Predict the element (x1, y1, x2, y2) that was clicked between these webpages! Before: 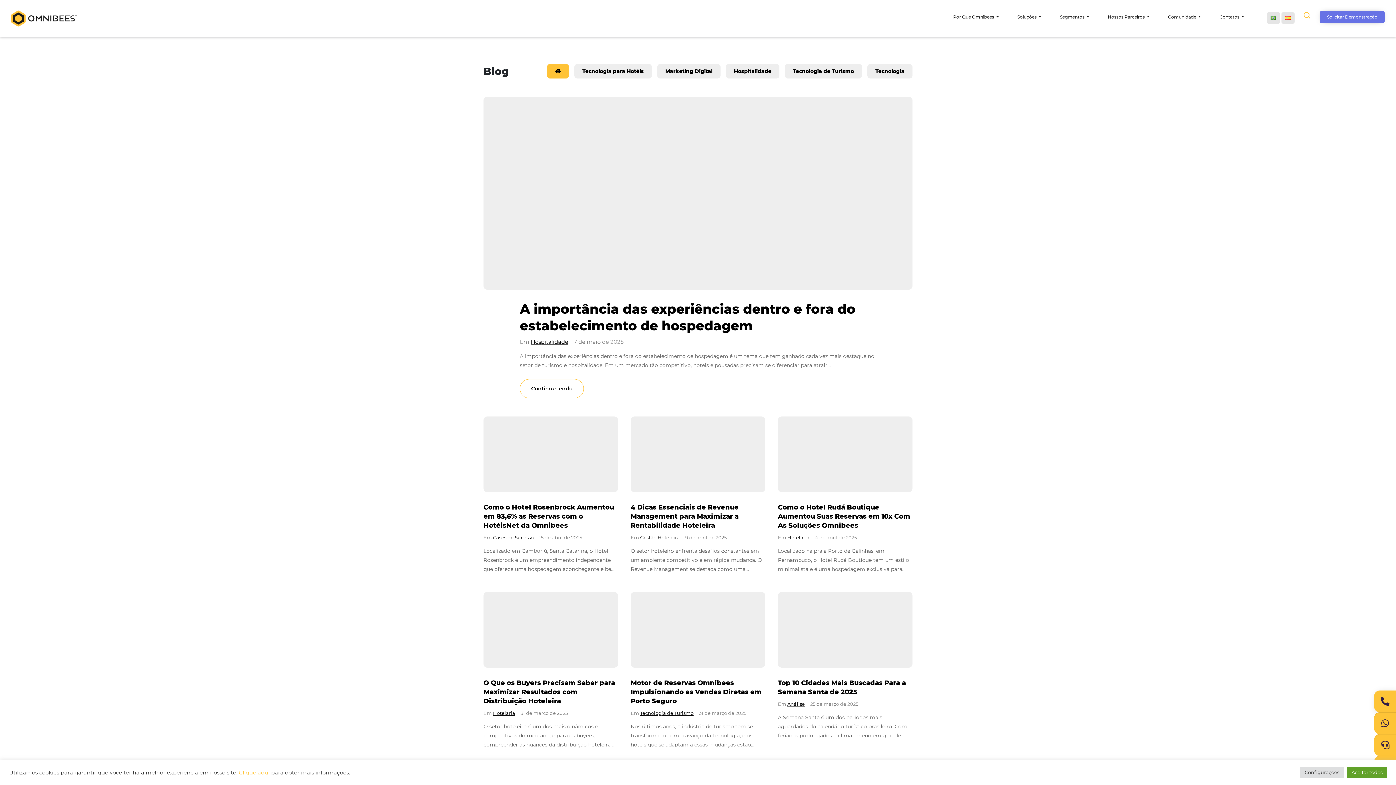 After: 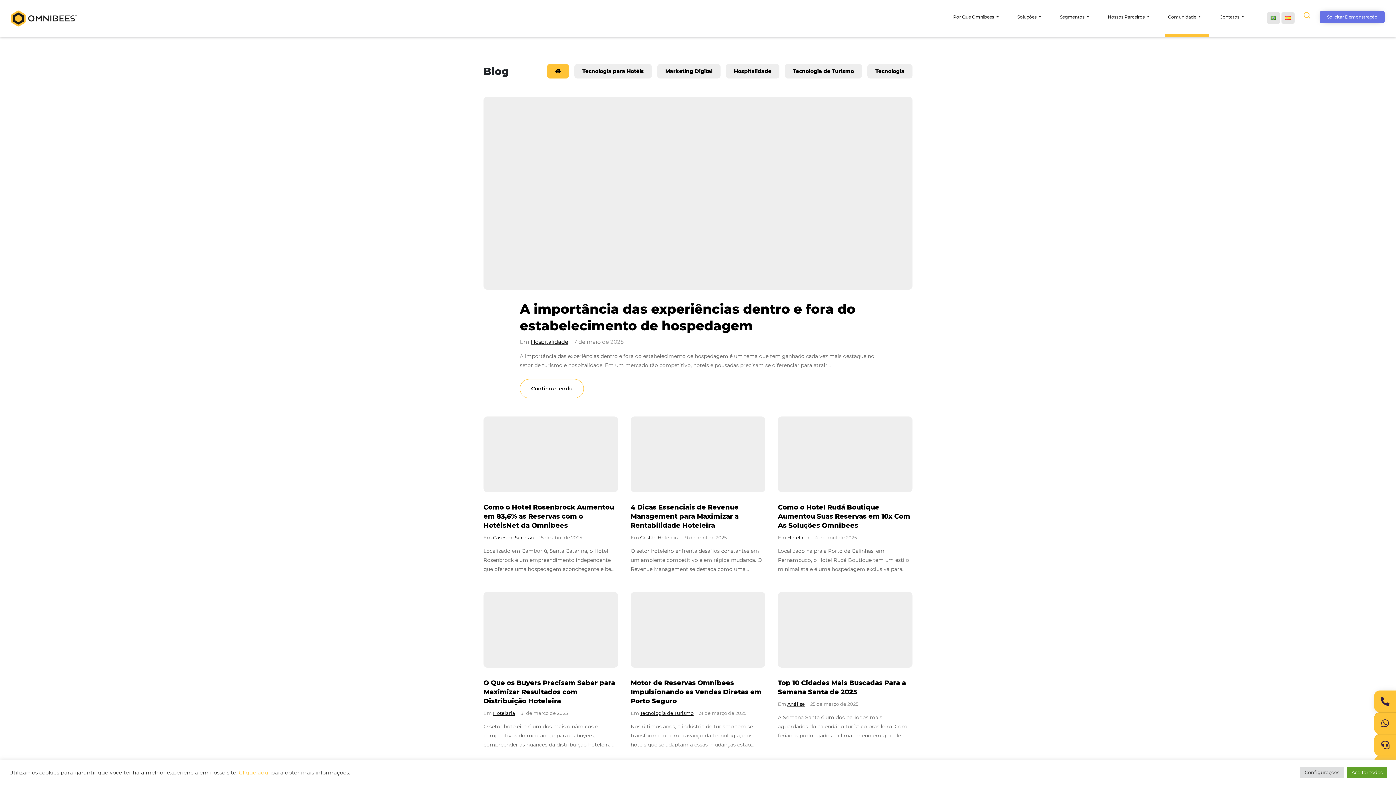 Action: label: Comunidade  bbox: (1165, 10, 1204, 23)